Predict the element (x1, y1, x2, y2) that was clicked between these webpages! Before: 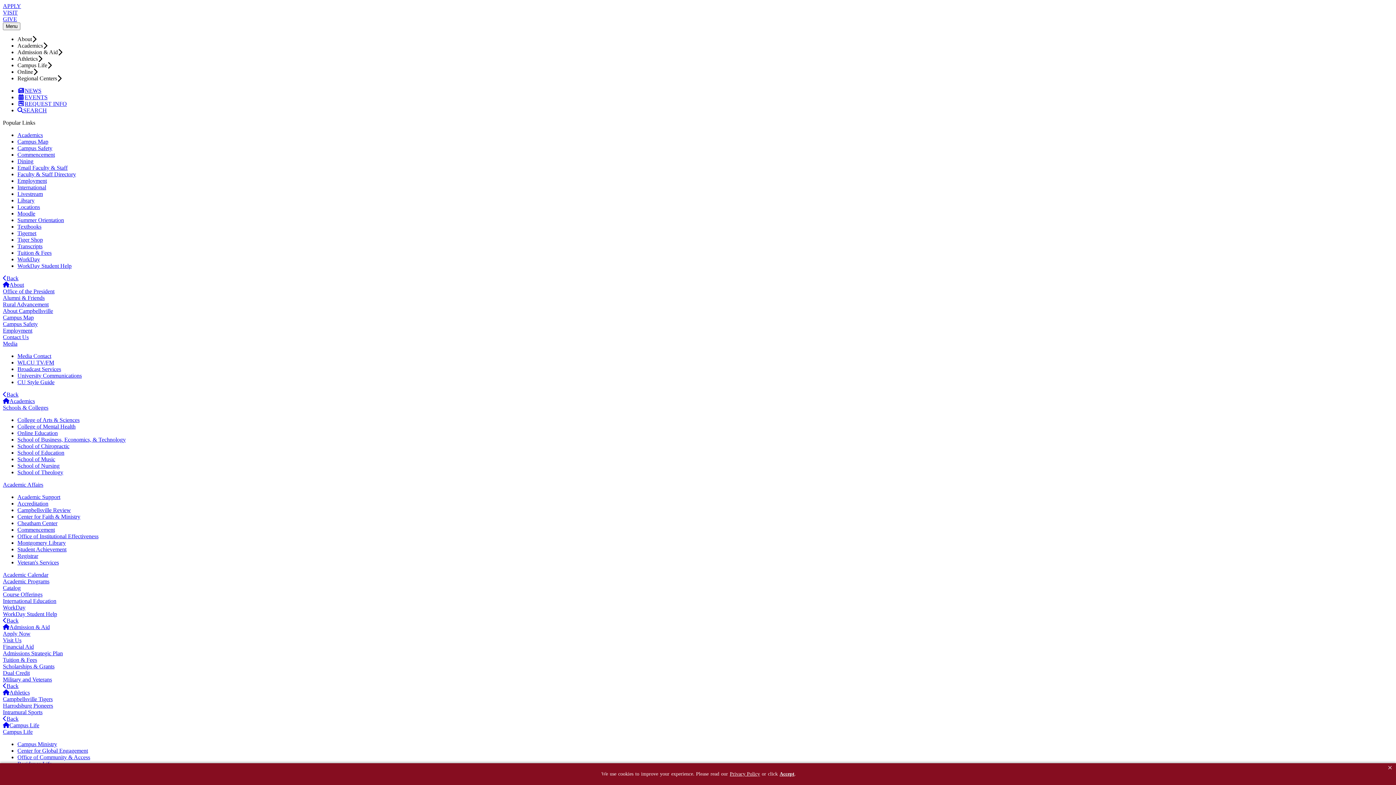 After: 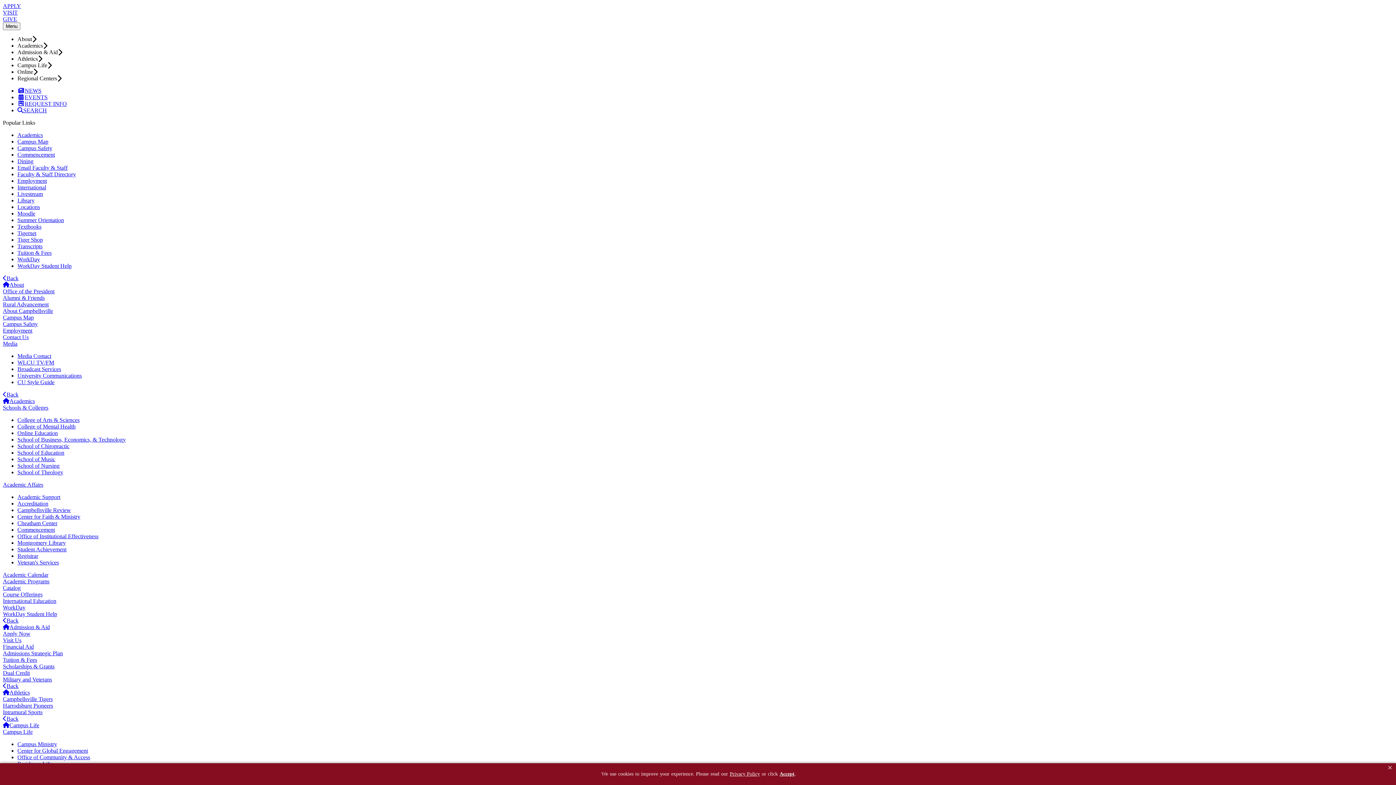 Action: bbox: (17, 533, 98, 539) label: Office of Institutional Effectiveness